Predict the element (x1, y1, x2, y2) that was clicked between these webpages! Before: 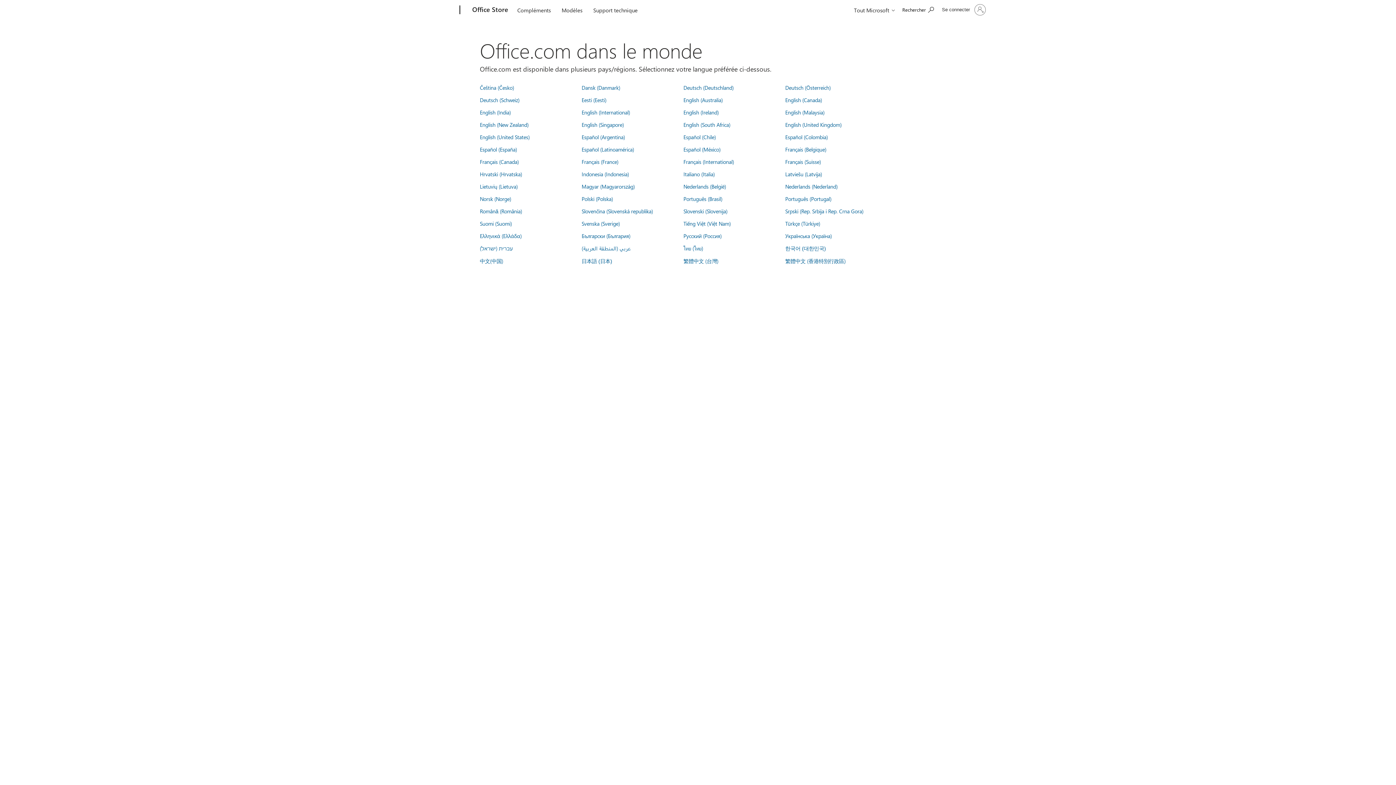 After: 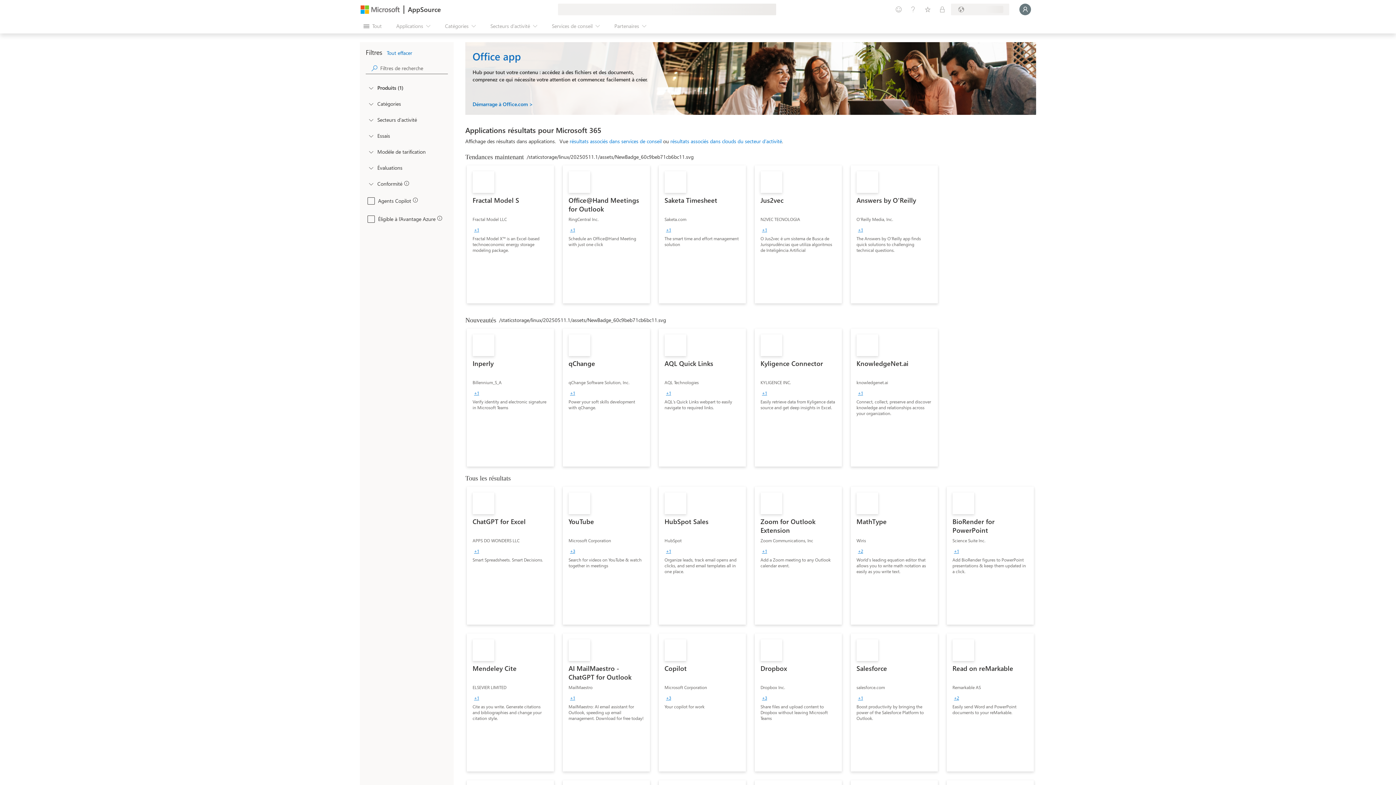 Action: label: Compléments bbox: (514, 0, 554, 17)